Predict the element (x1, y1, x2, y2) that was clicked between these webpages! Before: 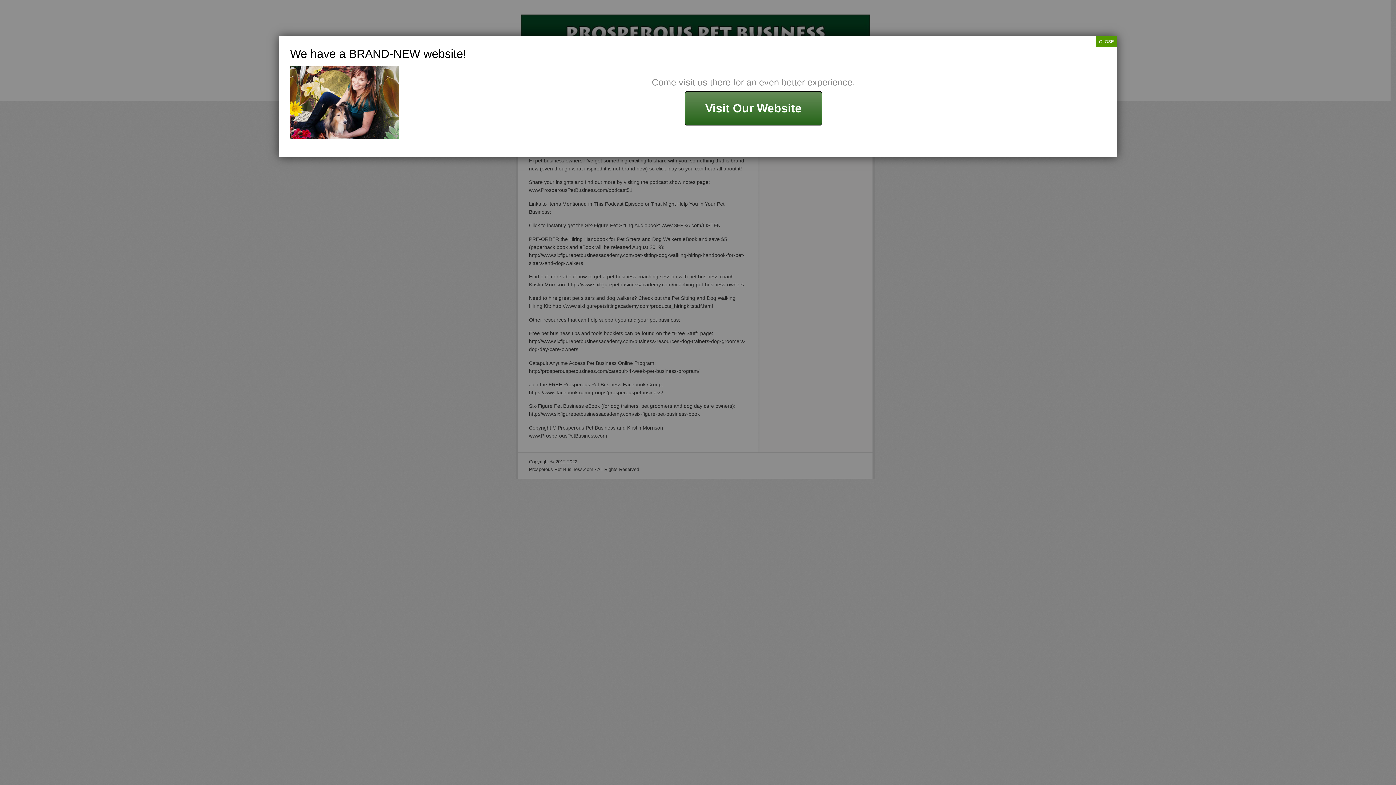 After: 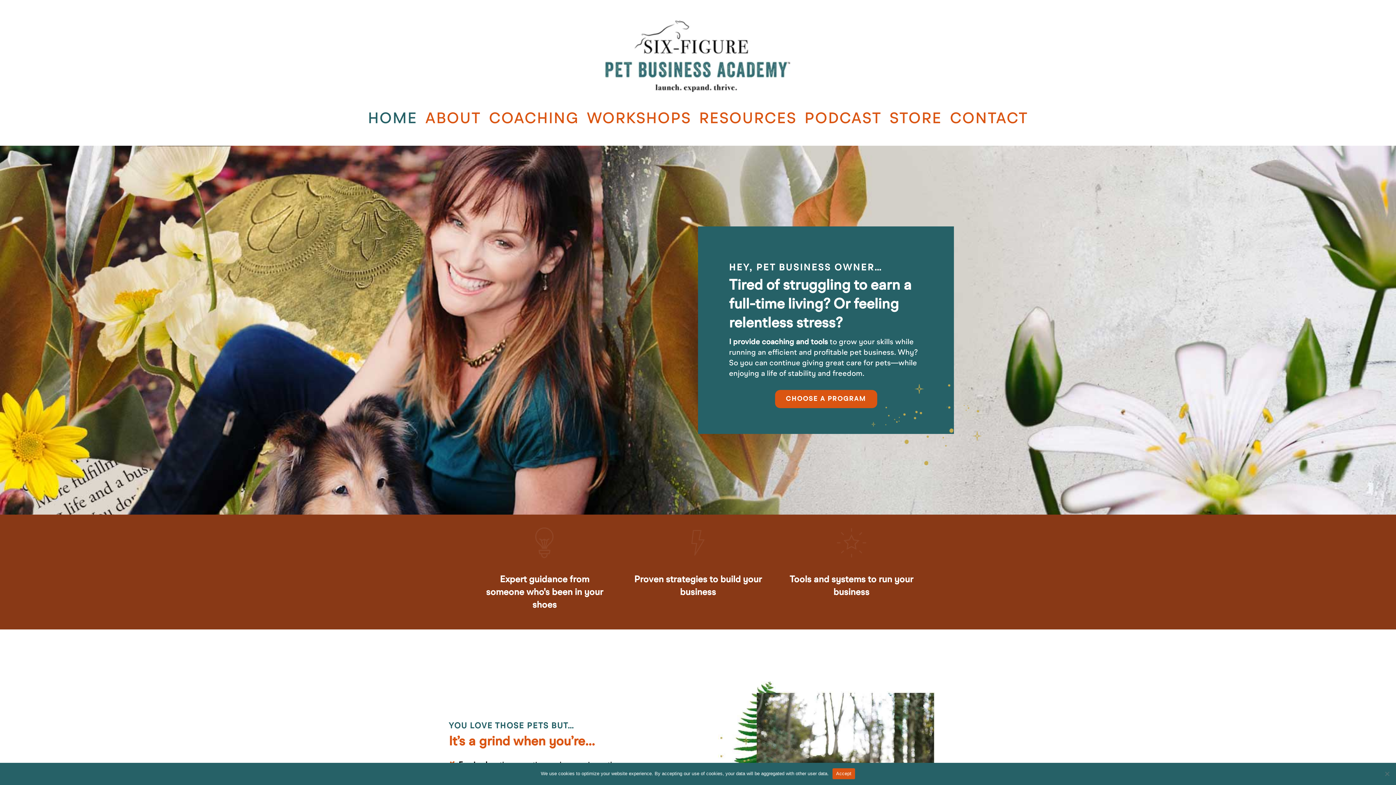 Action: label: Visit Our Website bbox: (685, 91, 822, 125)